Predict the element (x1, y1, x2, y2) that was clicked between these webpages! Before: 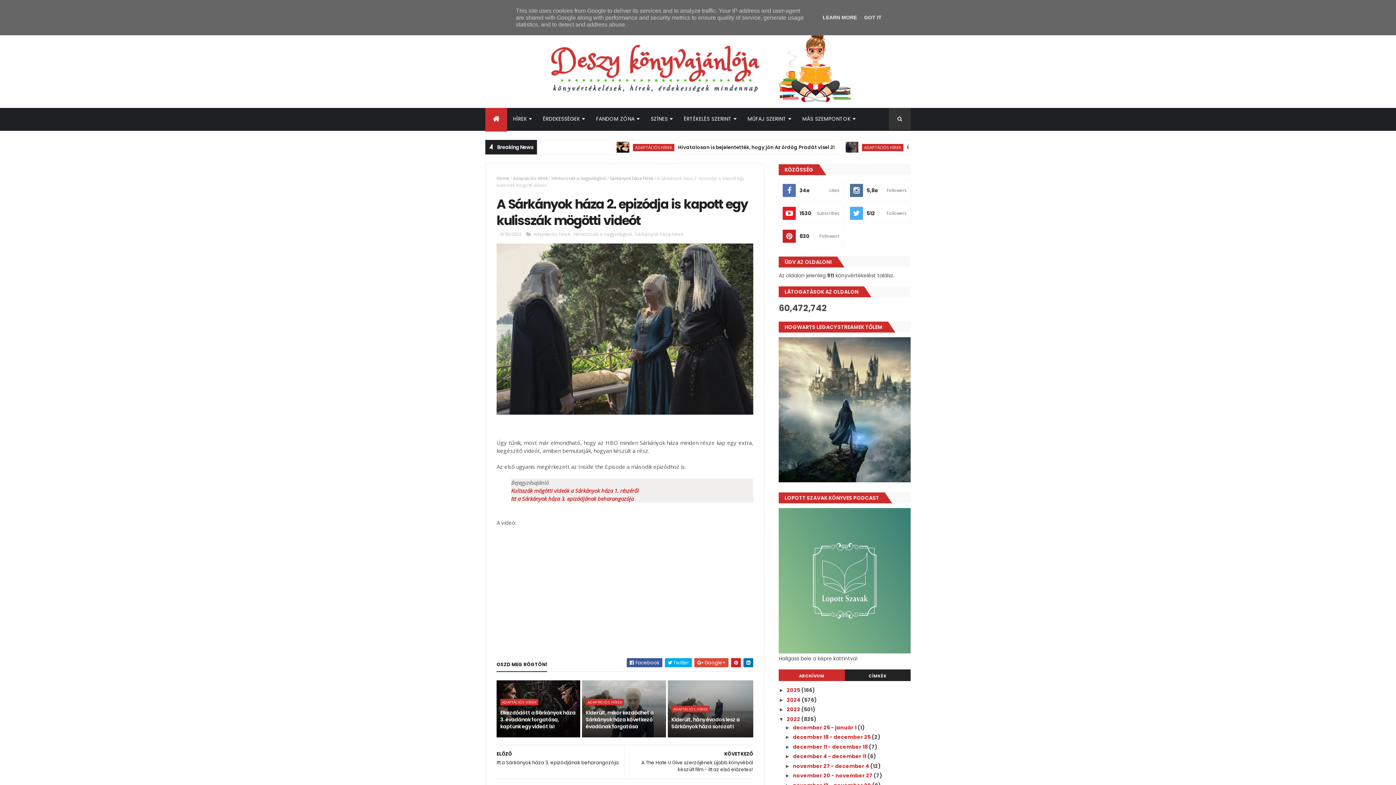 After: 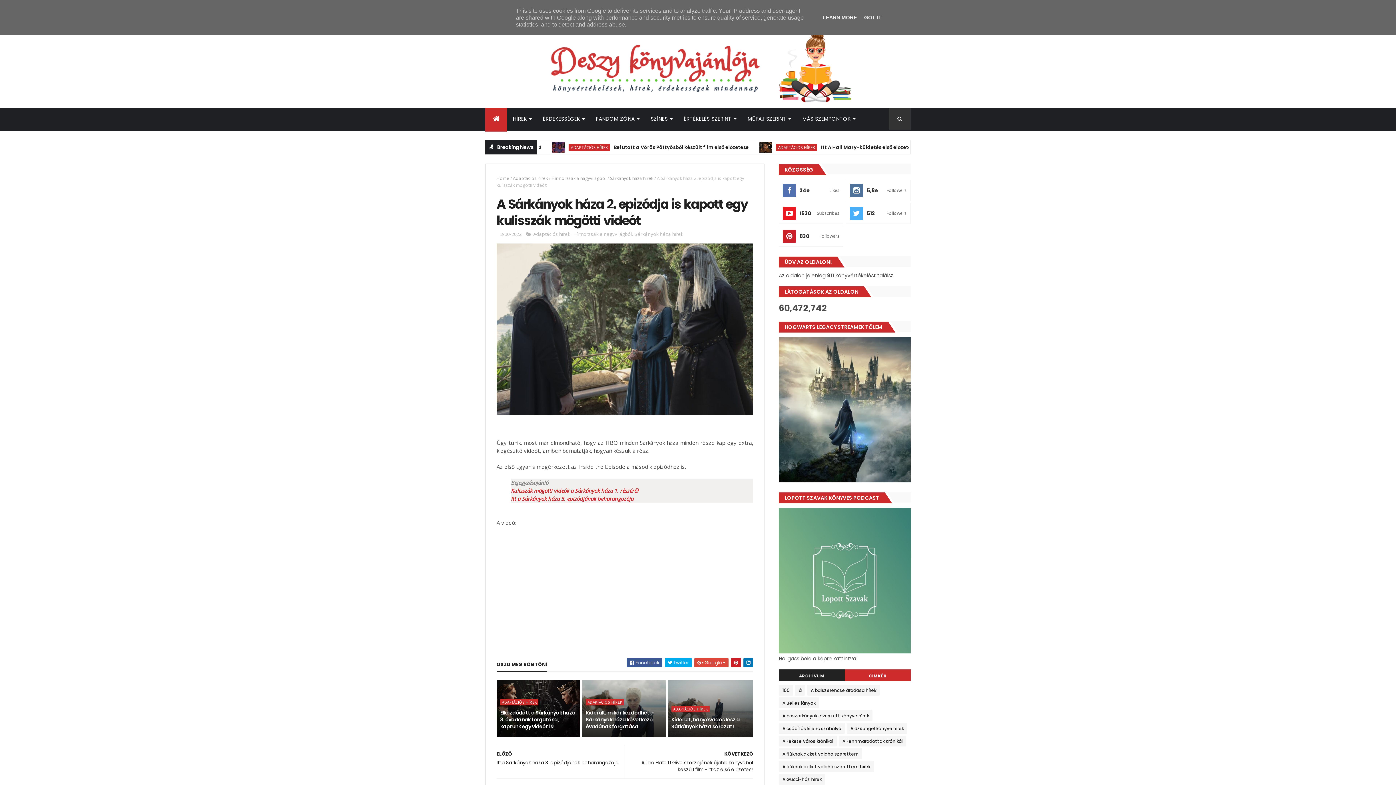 Action: label: CÍMKÉK bbox: (844, 669, 910, 681)